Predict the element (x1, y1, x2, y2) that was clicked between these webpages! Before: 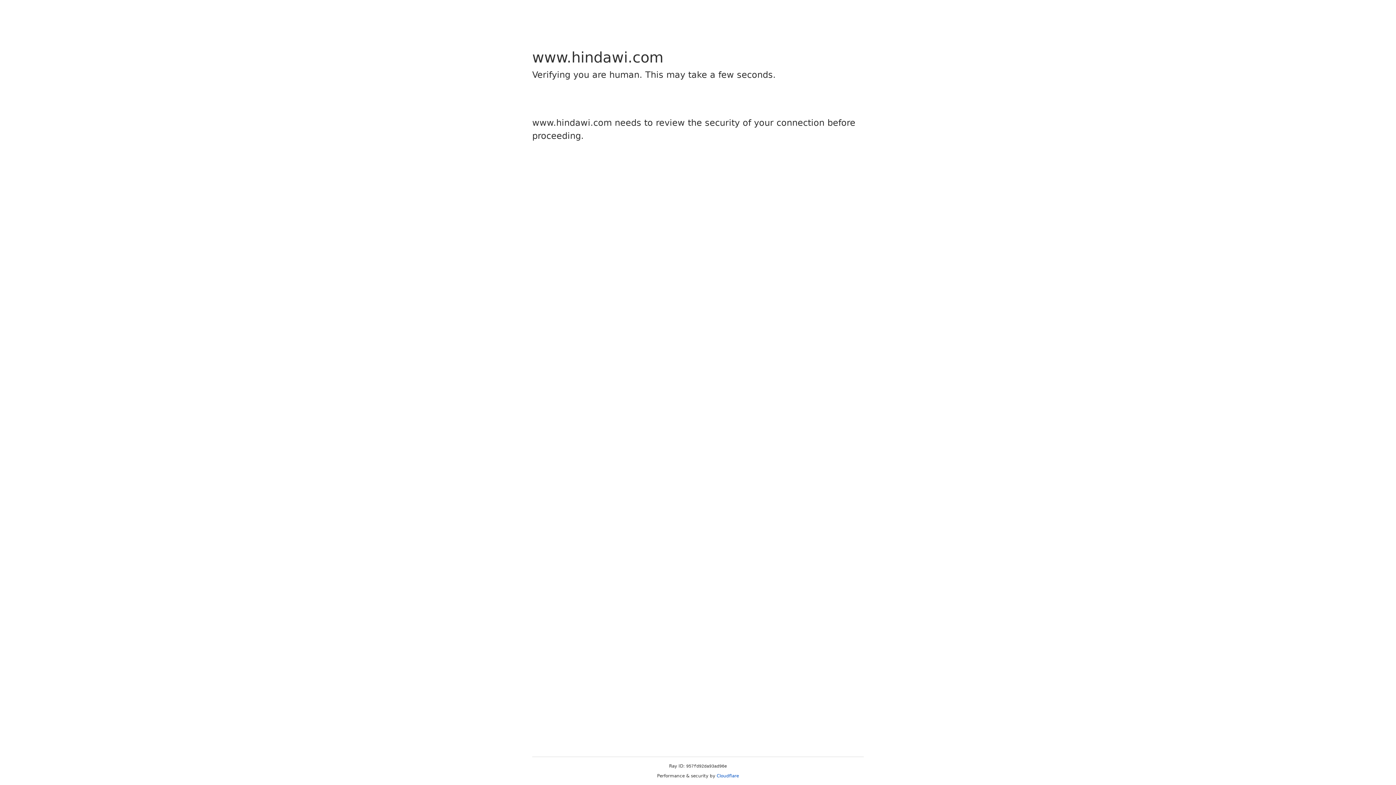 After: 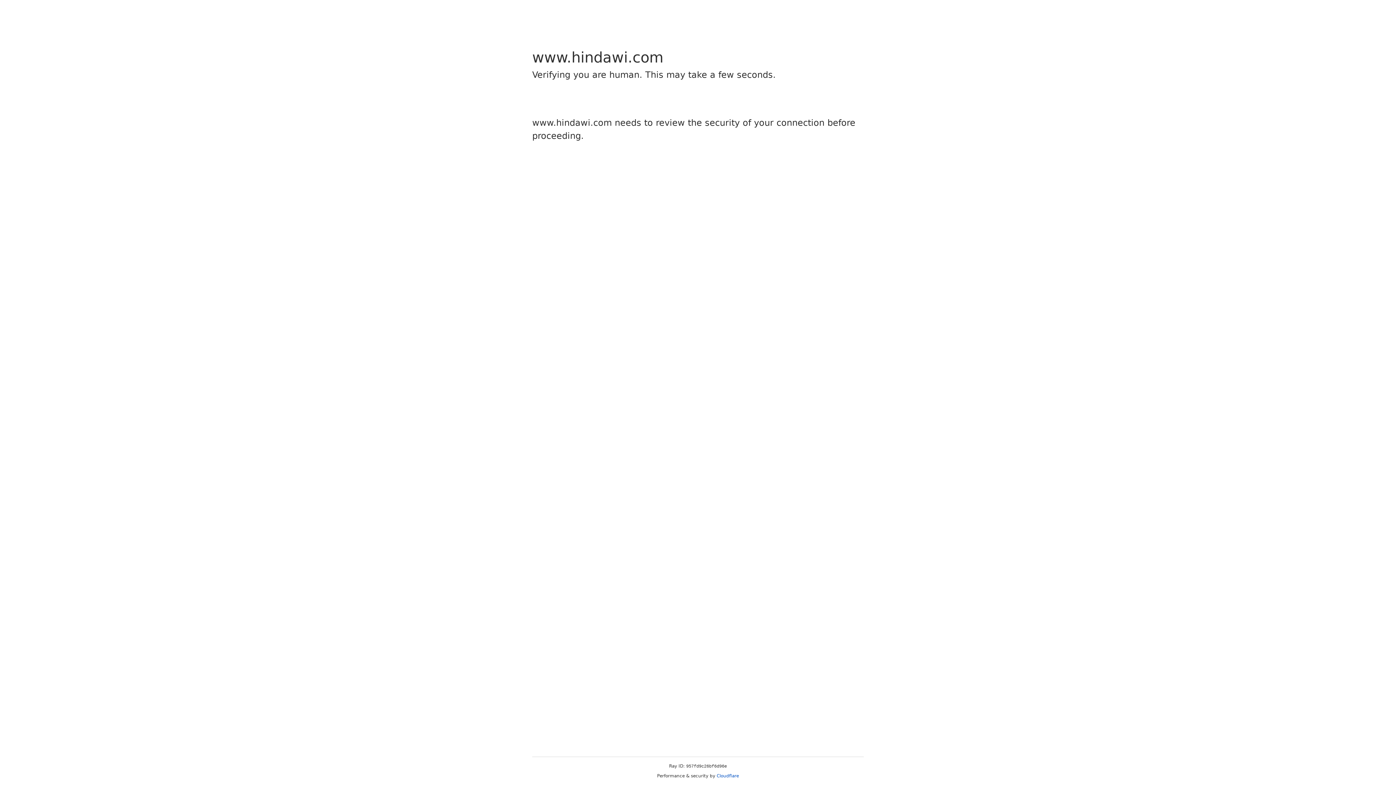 Action: bbox: (716, 773, 739, 778) label: Cloudflare